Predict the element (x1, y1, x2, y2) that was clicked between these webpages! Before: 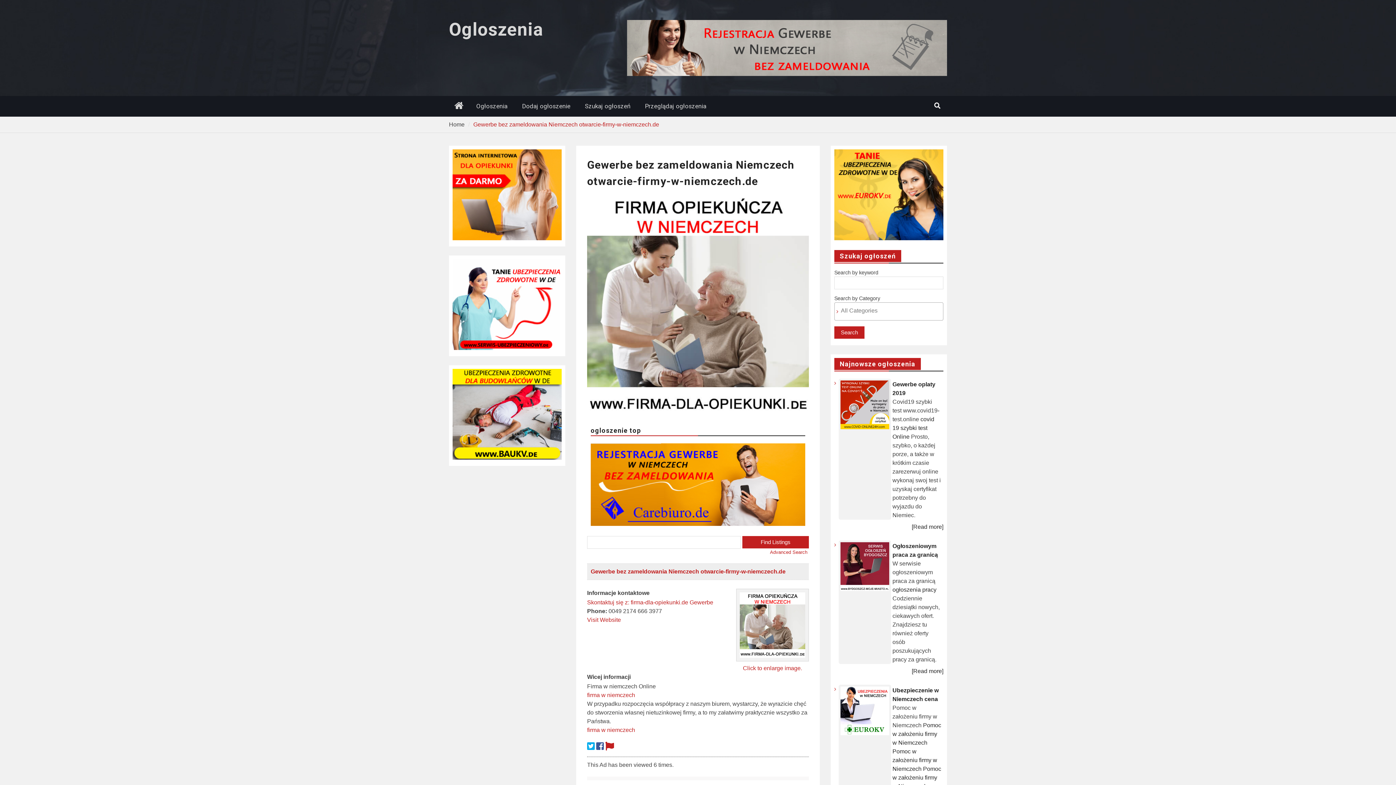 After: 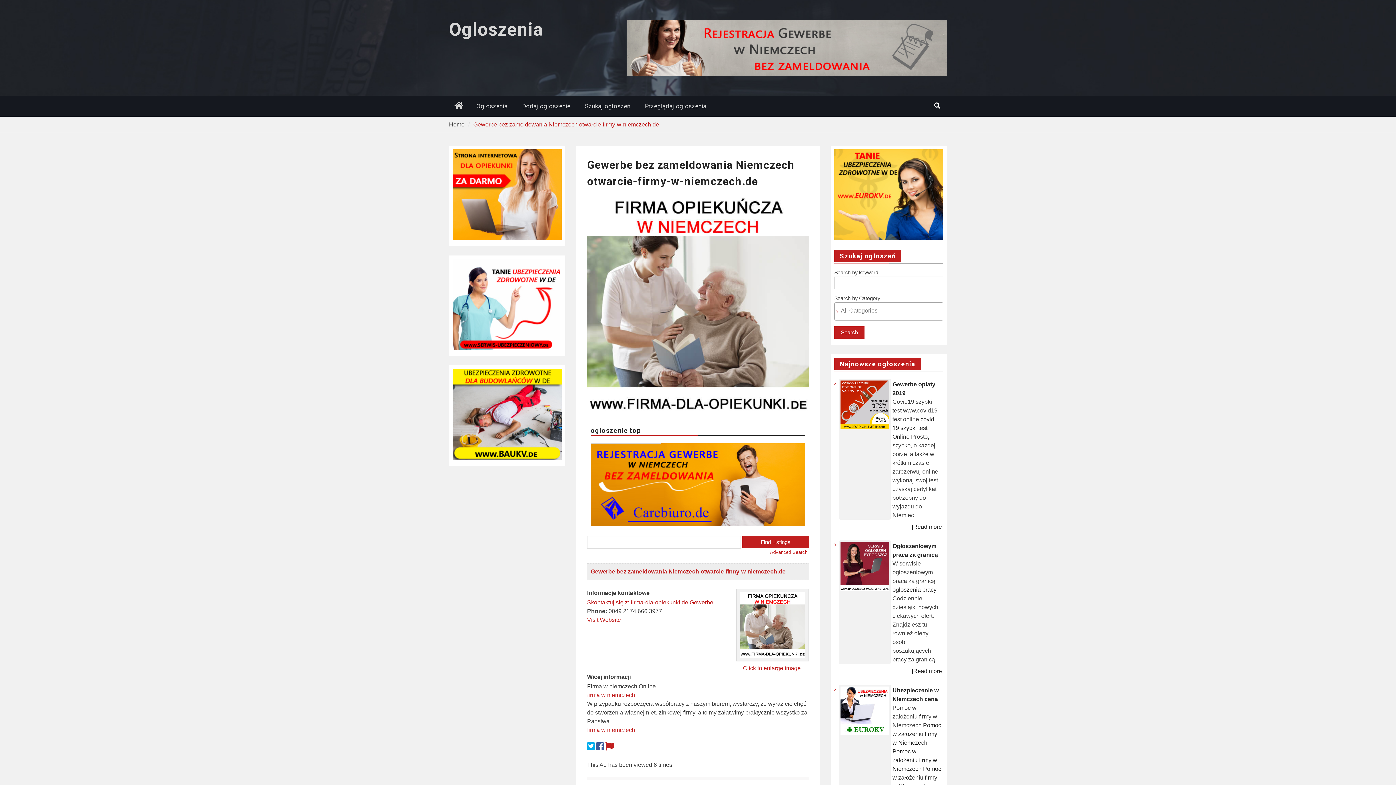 Action: bbox: (892, 748, 937, 772) label: Pomoc w założeniu firmy w Niemczech